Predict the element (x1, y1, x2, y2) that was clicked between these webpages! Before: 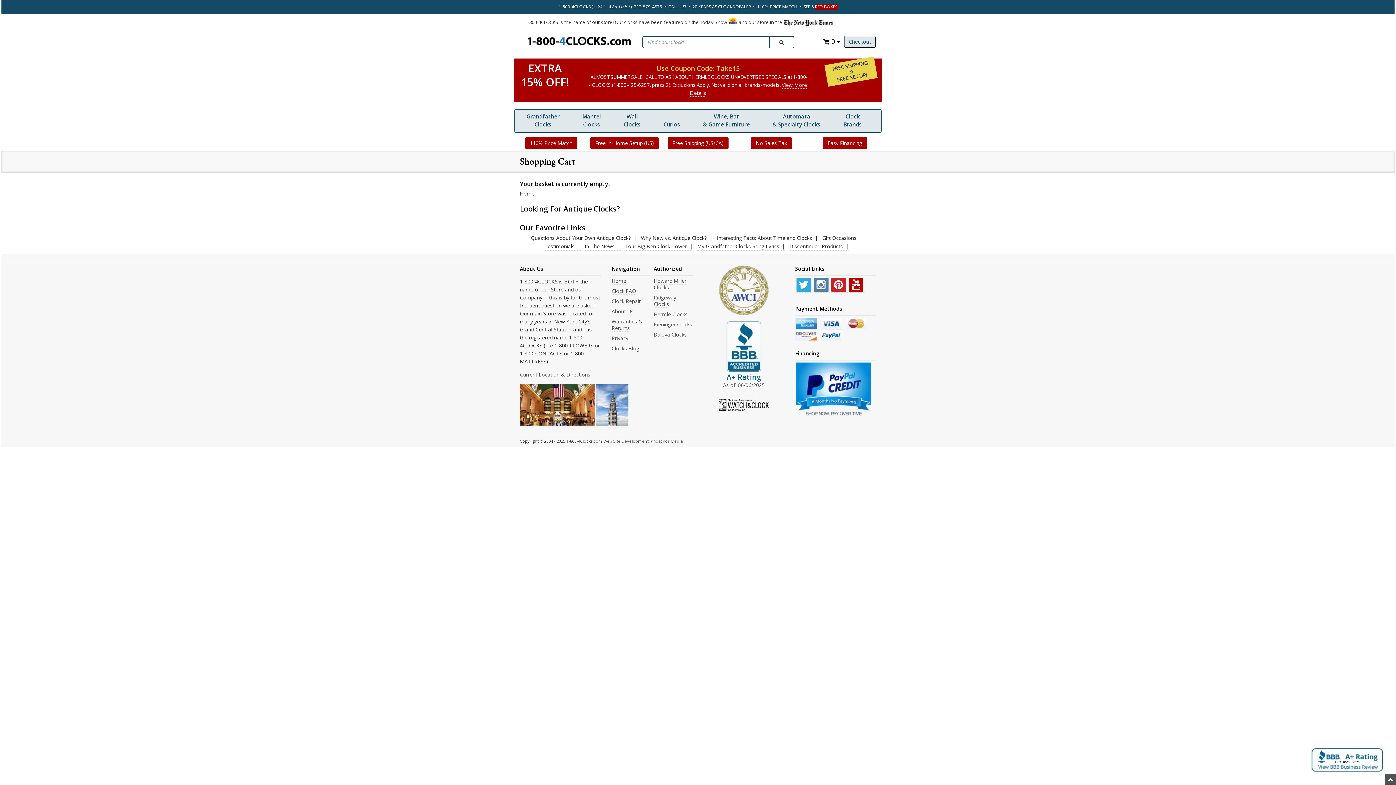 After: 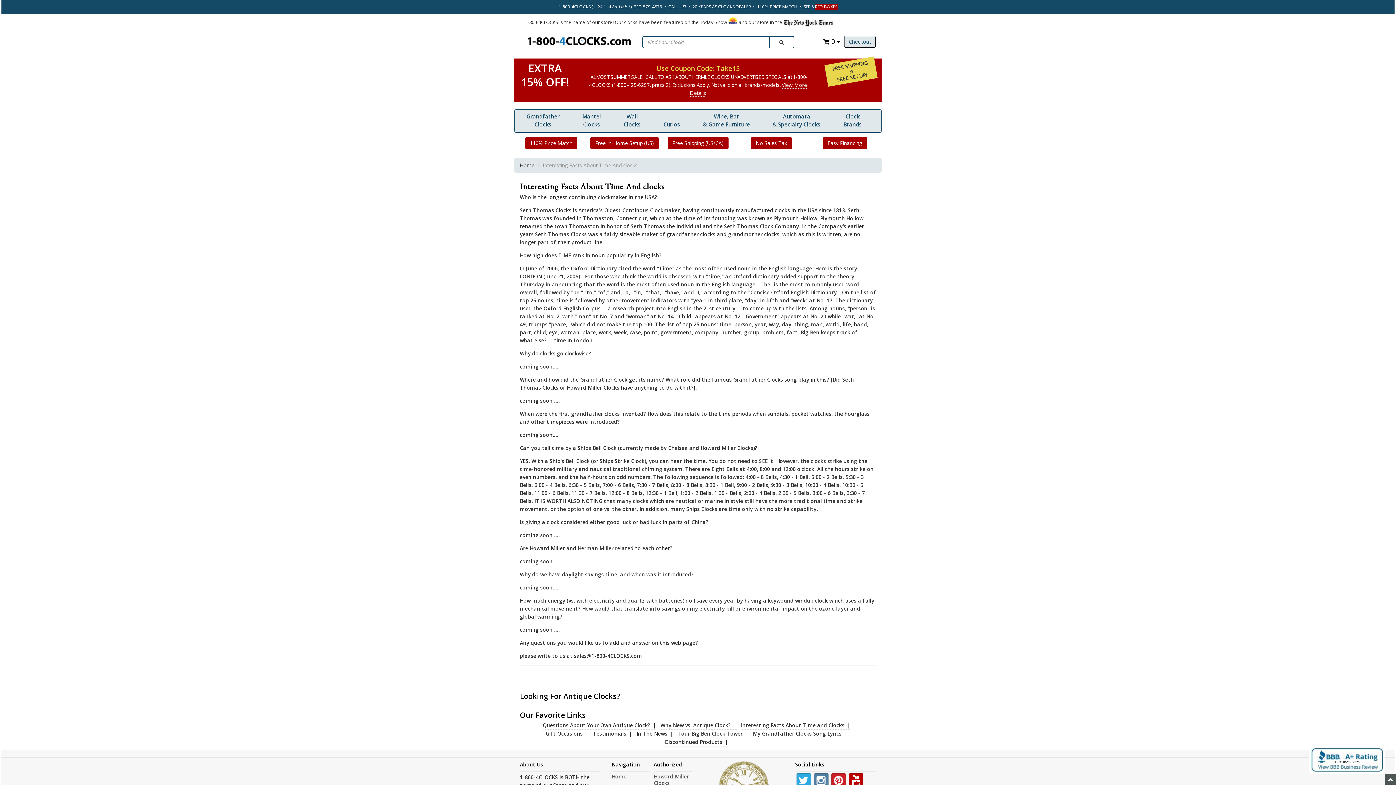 Action: bbox: (717, 234, 818, 242) label: Interesting Facts About Time and Clocks